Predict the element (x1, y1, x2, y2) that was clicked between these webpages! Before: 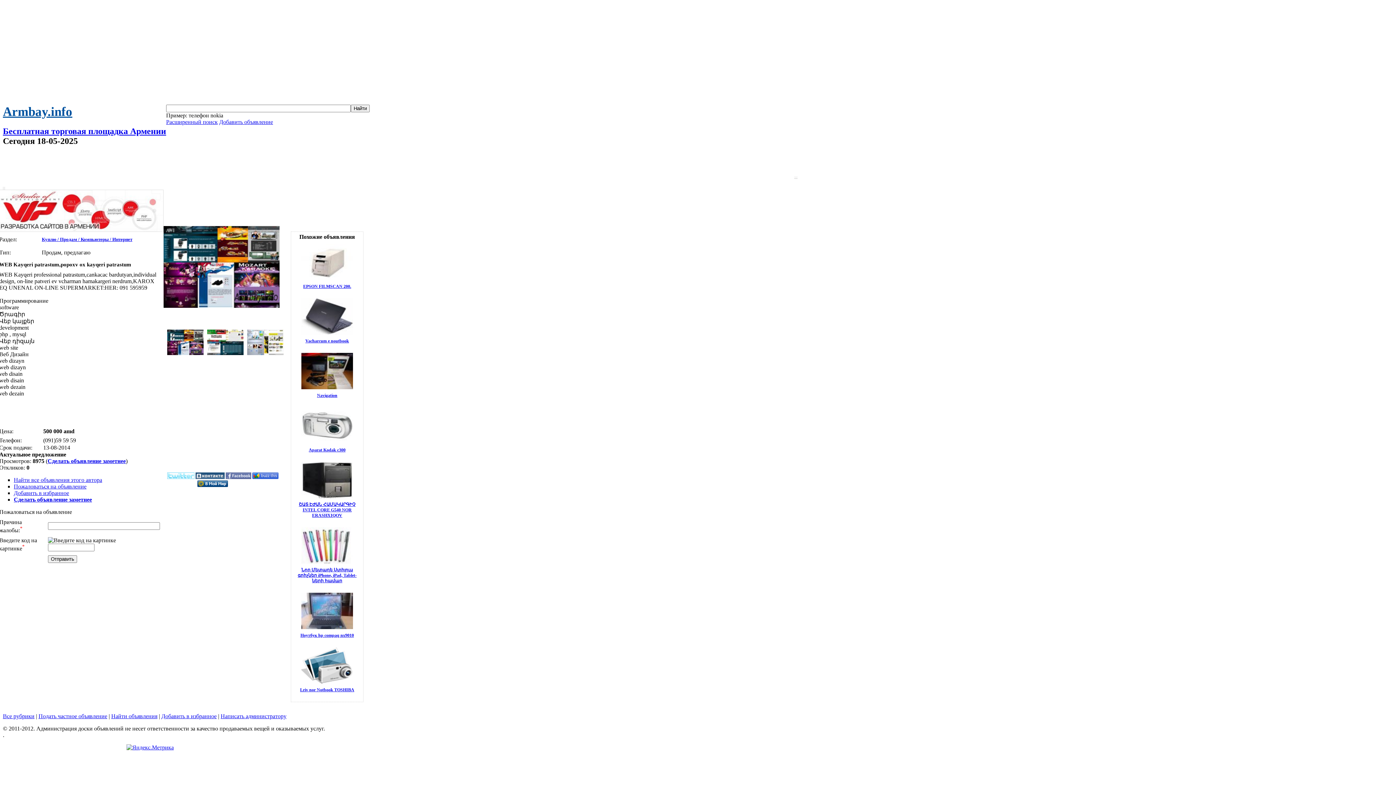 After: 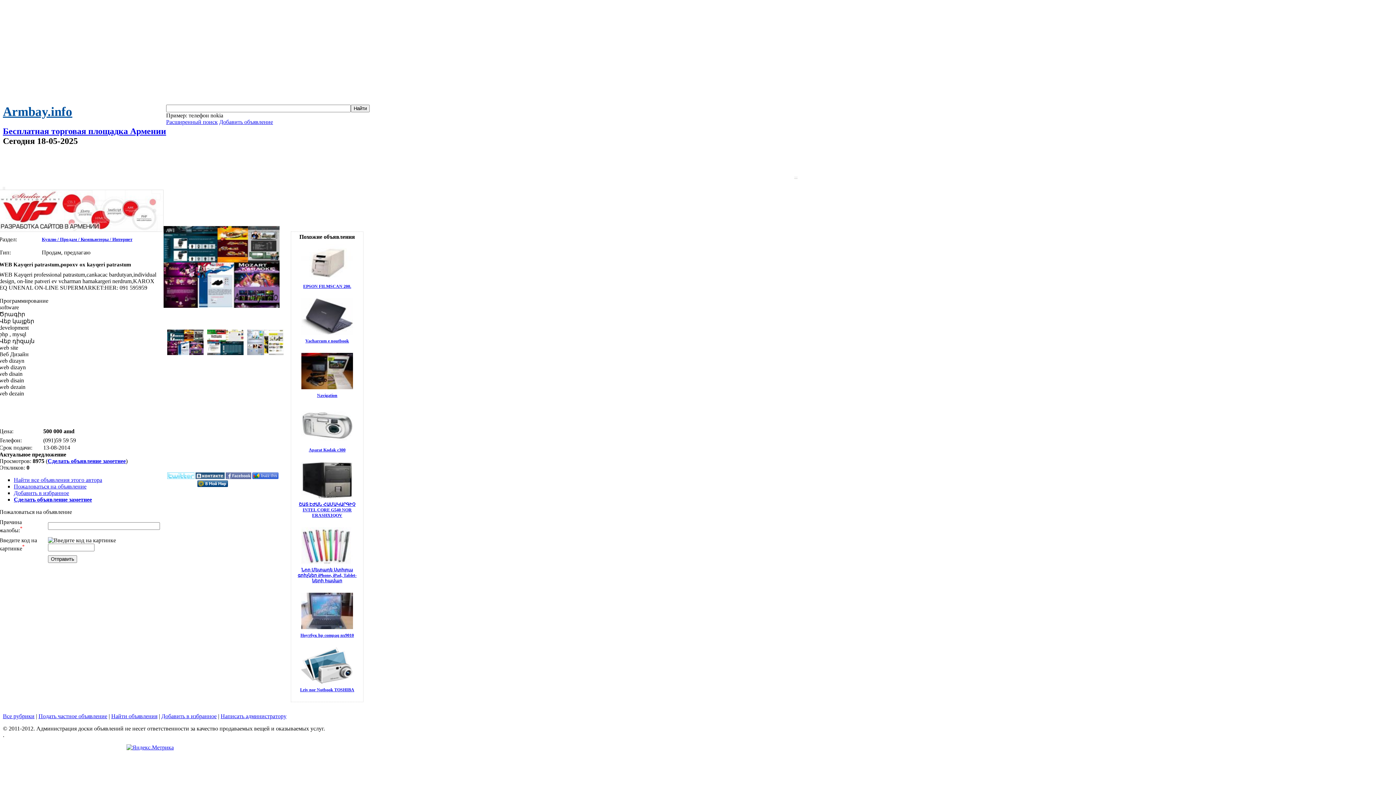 Action: label: Добавить в избранное bbox: (161, 713, 216, 719)